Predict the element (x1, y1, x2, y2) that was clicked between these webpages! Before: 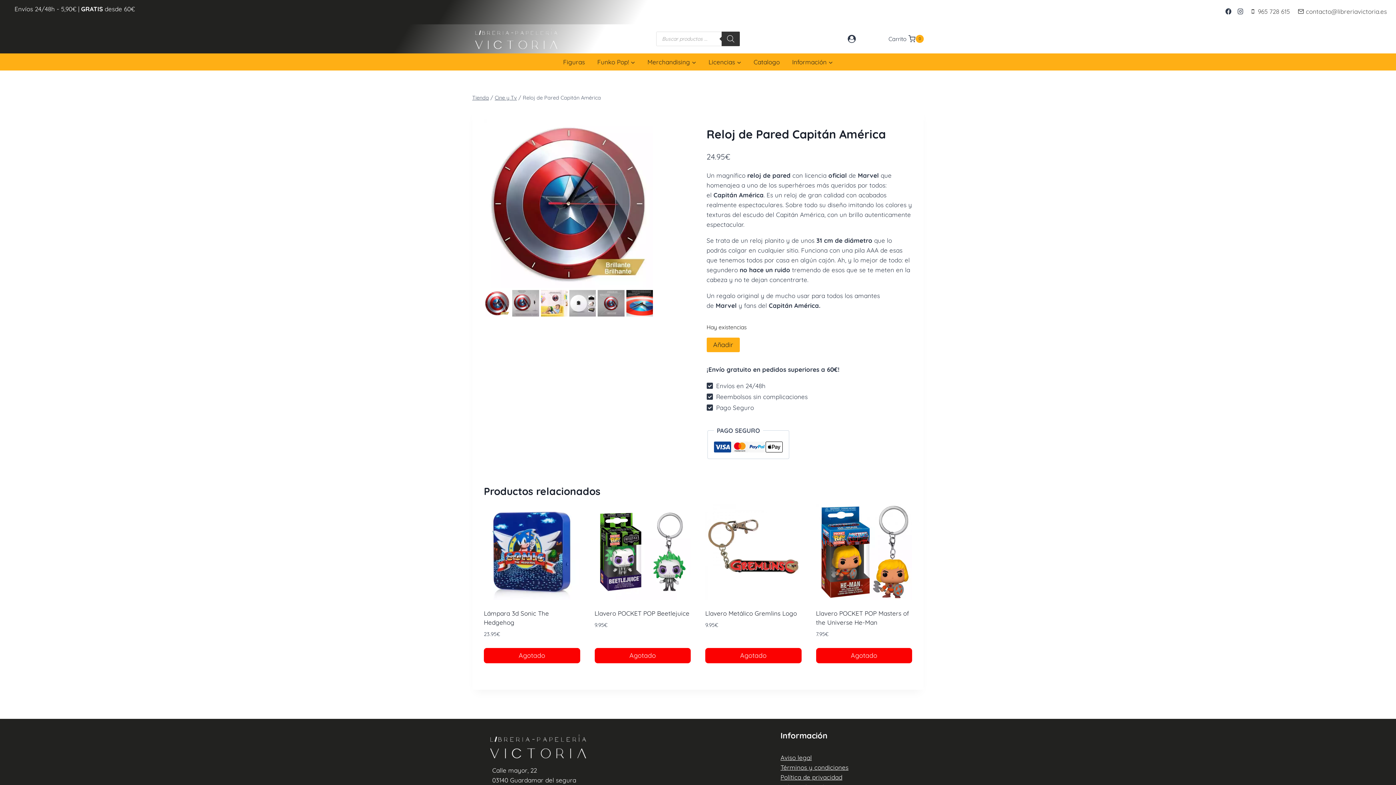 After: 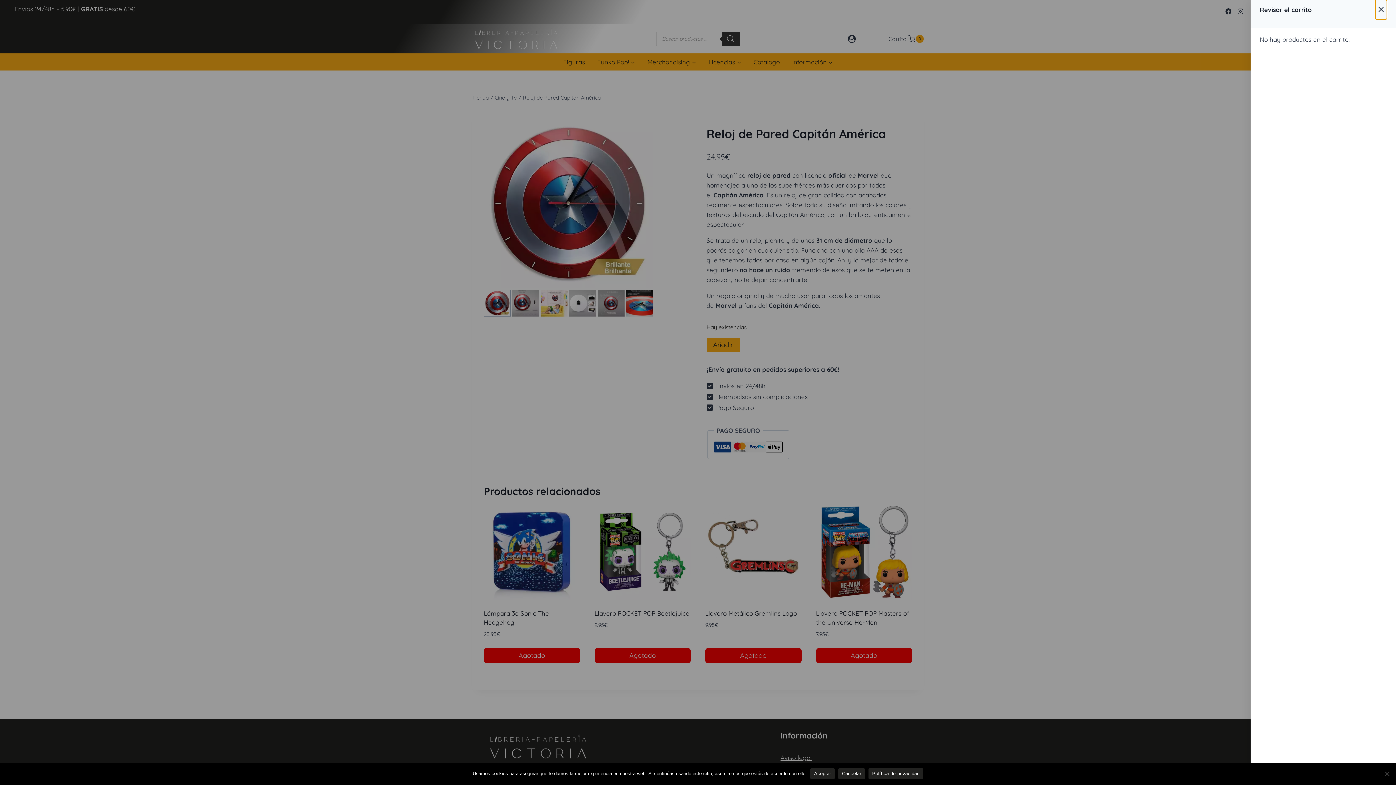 Action: label: Carrito
0 bbox: (859, 34, 924, 43)